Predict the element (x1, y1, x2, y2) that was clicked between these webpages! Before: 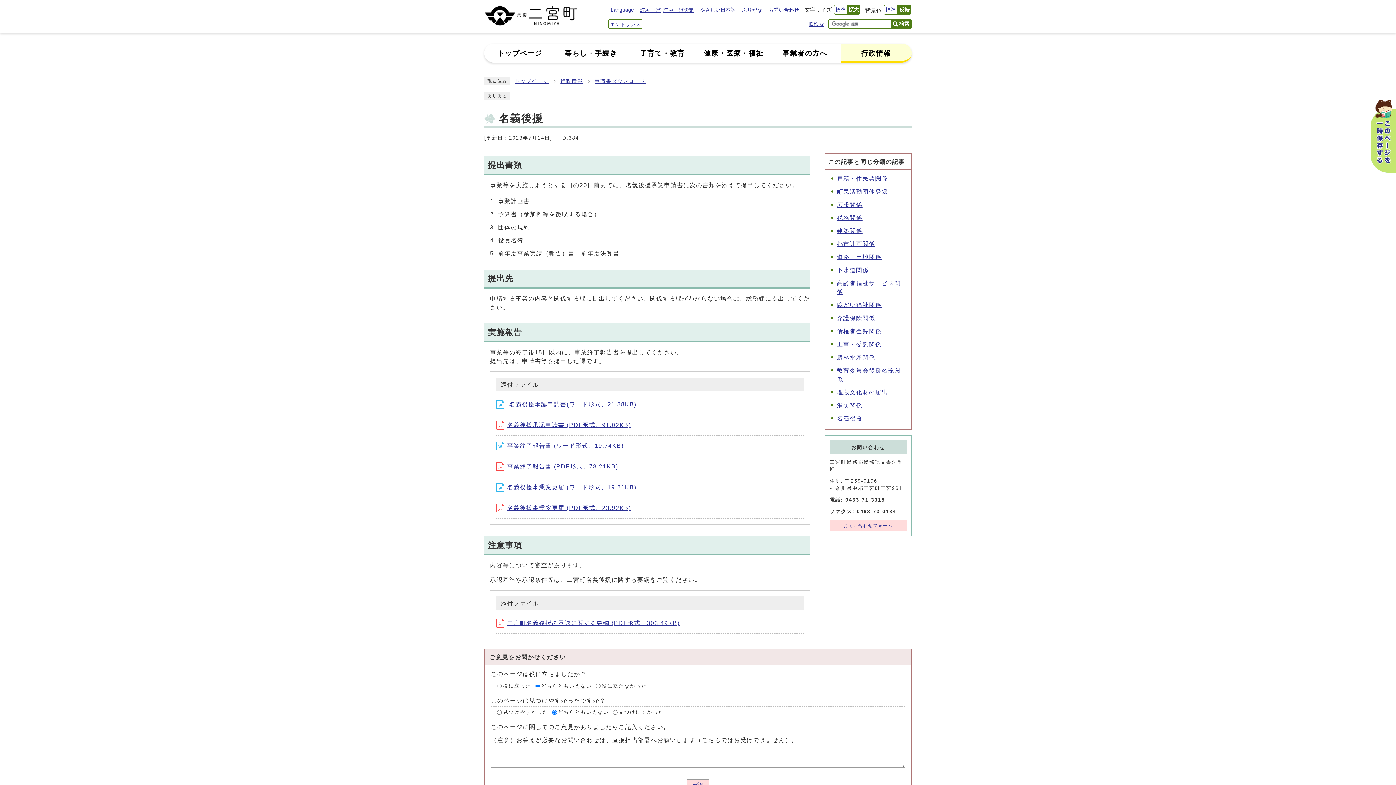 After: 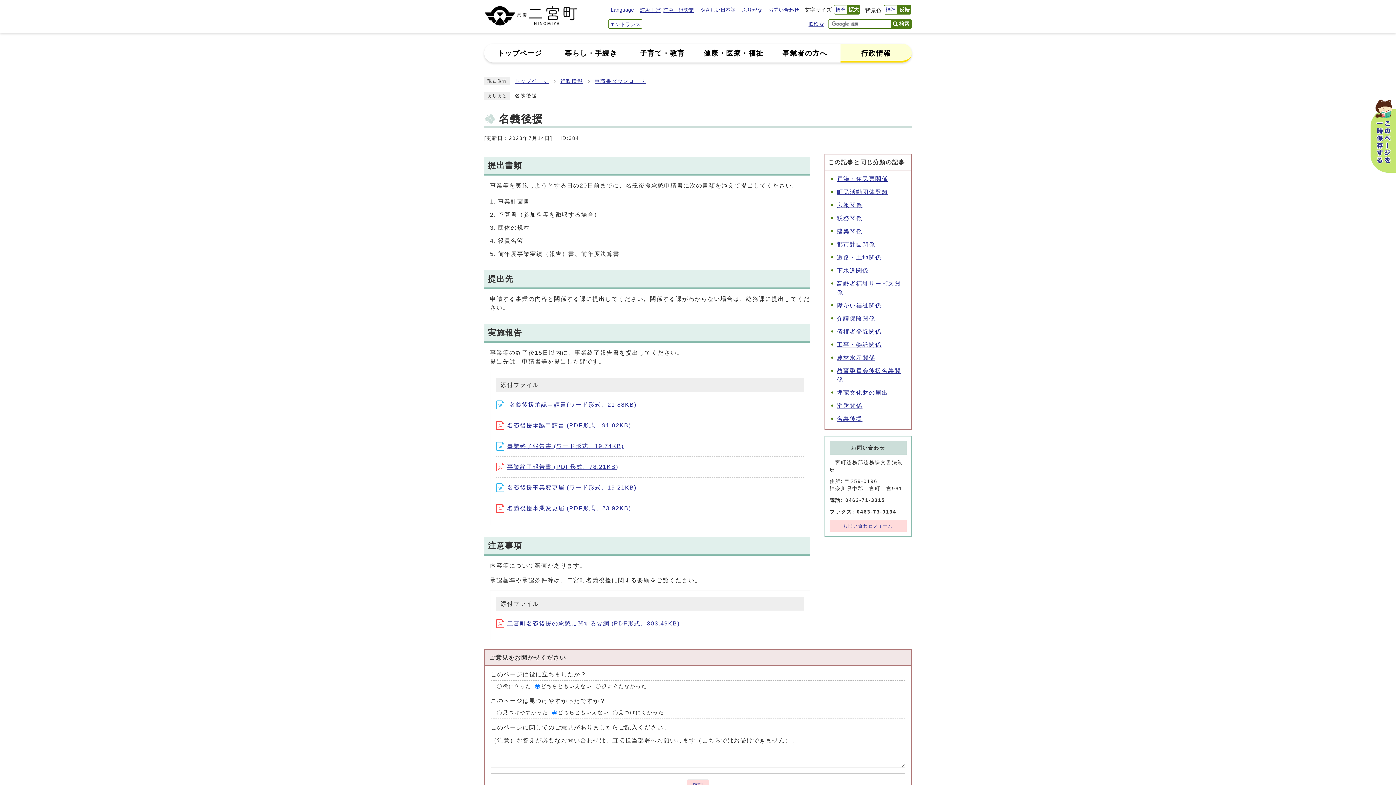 Action: bbox: (837, 415, 862, 421) label: 名義後援